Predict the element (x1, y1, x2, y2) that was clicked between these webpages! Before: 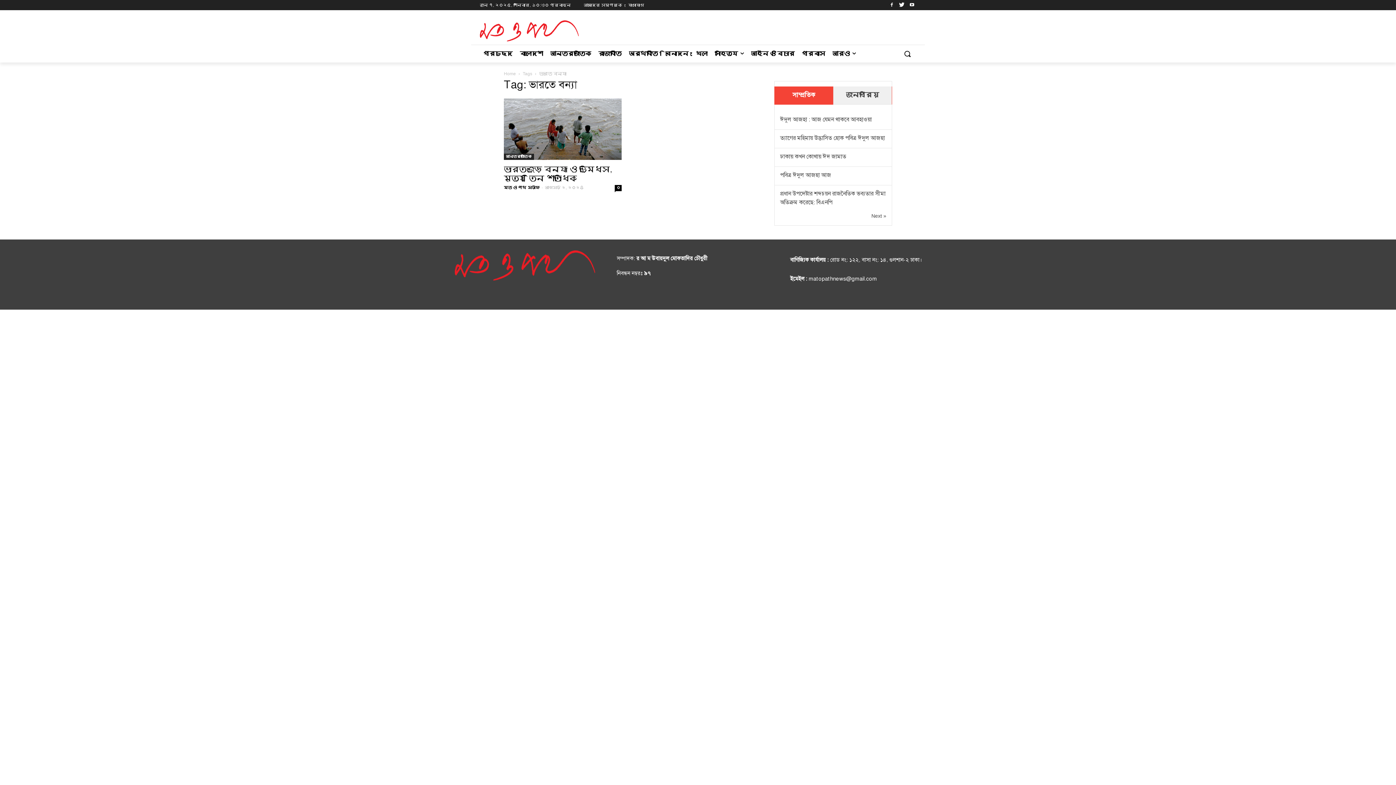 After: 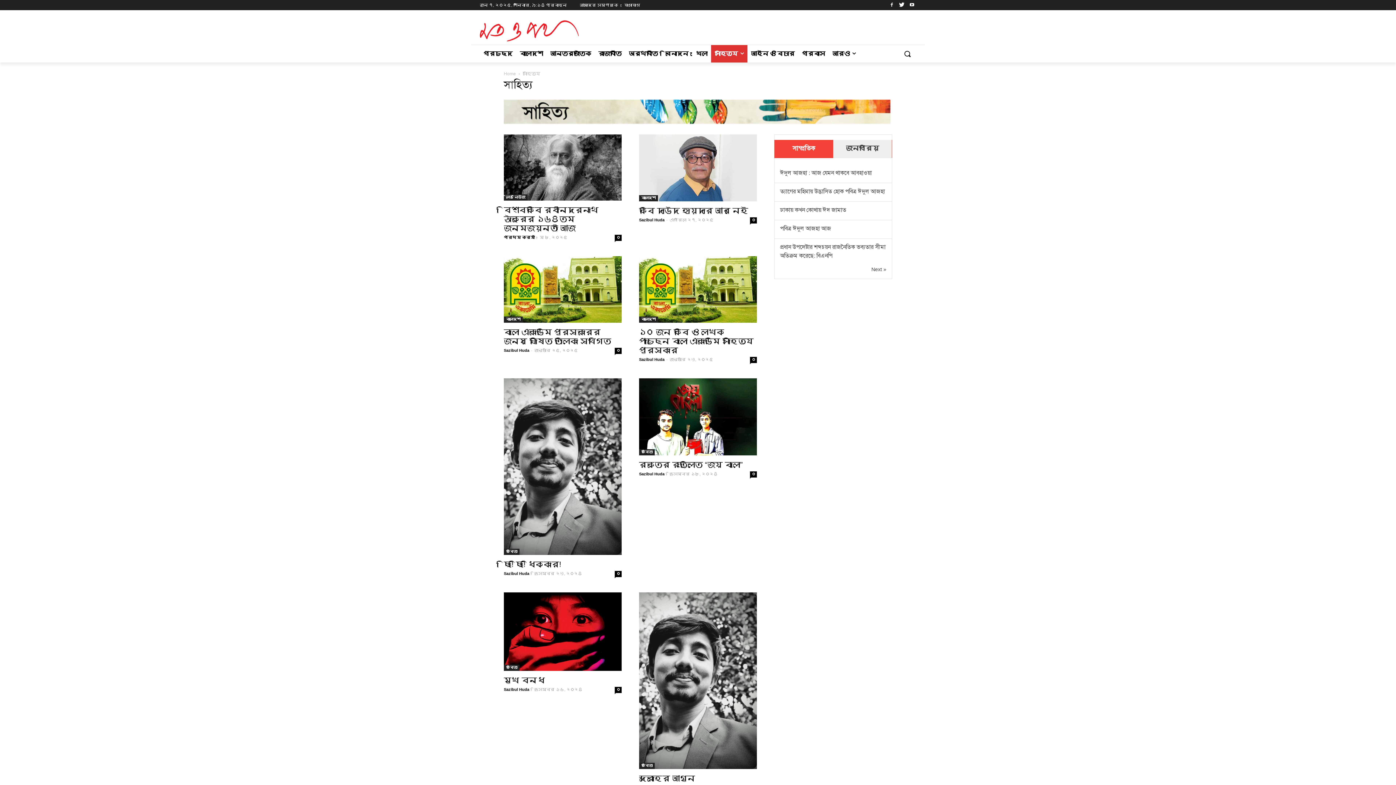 Action: bbox: (711, 45, 747, 62) label: সাহিত্য